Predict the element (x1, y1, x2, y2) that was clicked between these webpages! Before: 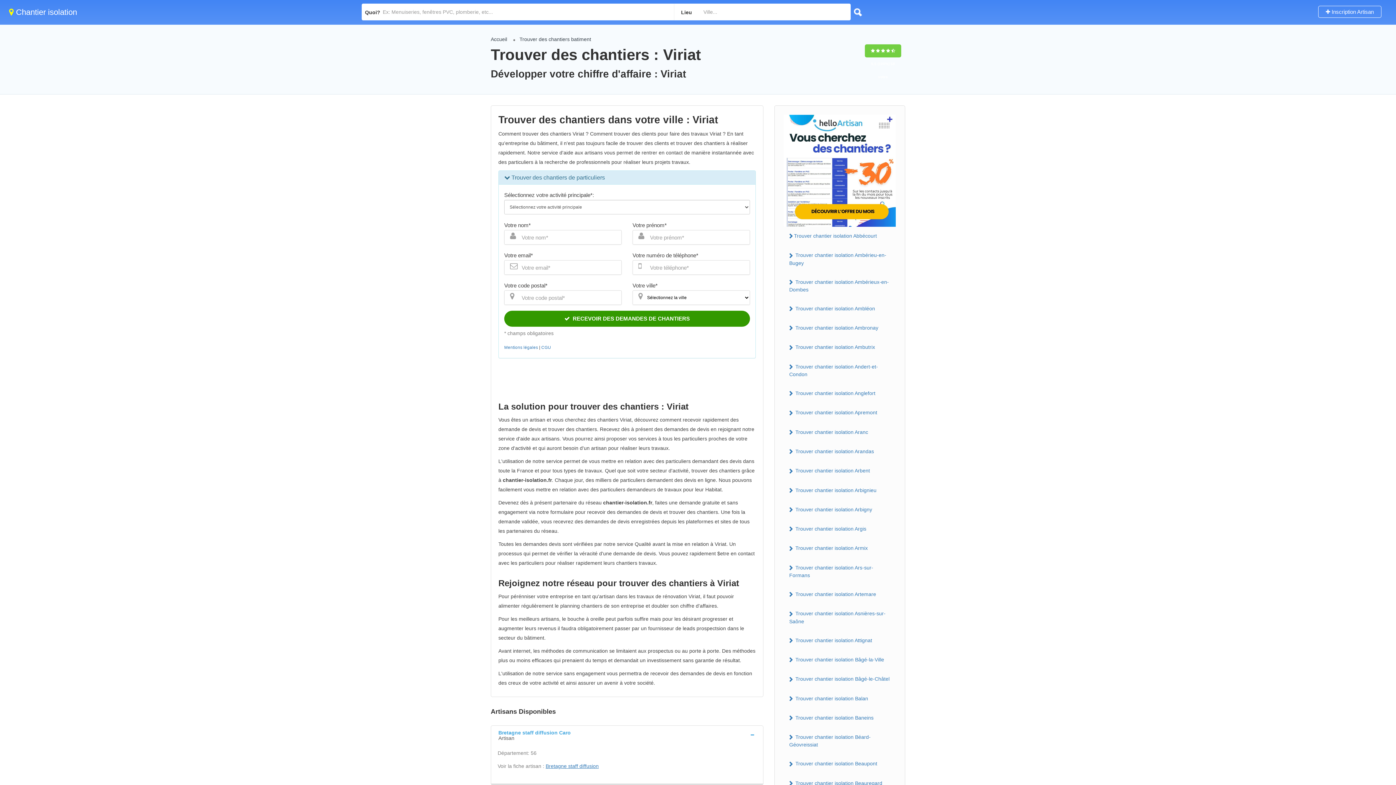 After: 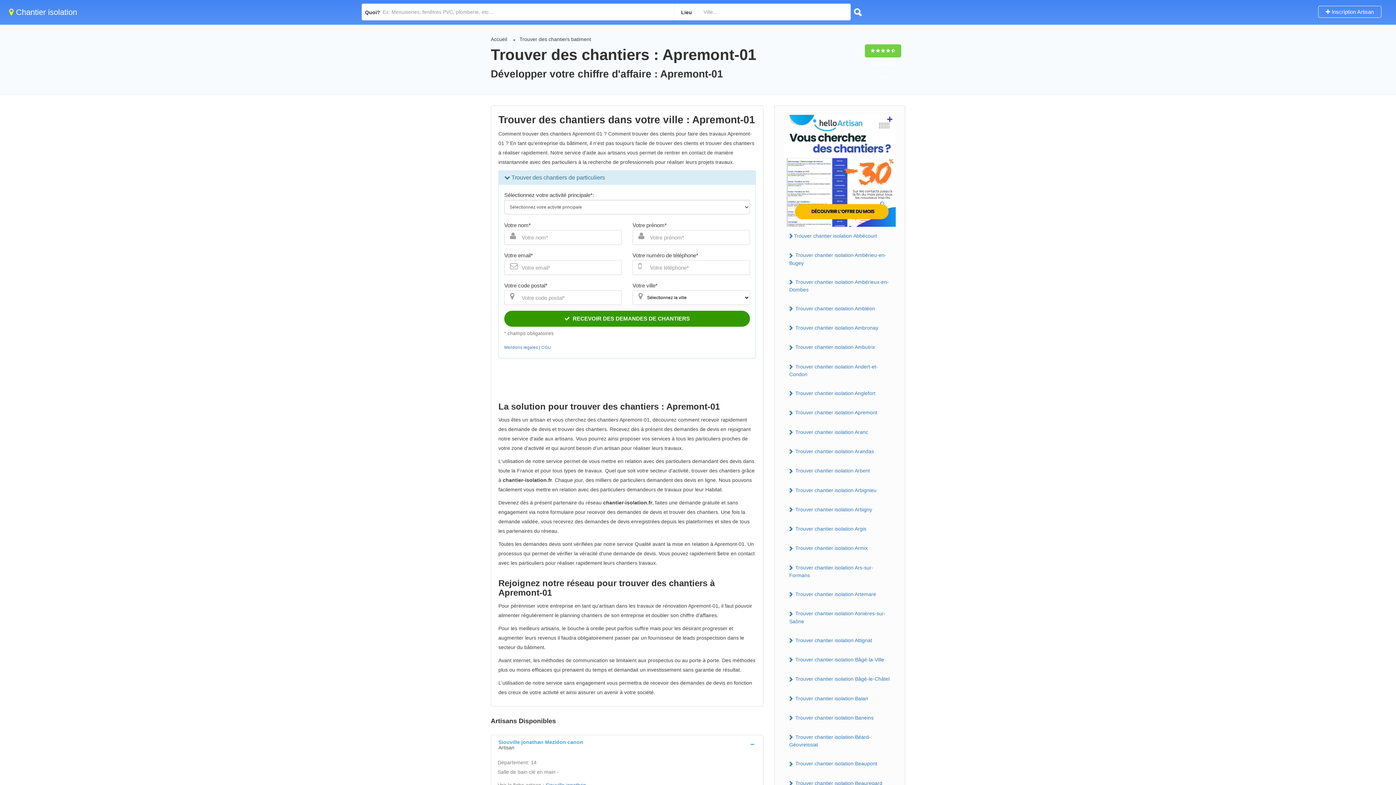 Action: label:  Trouver chantier isolation Apremont bbox: (784, 407, 896, 418)